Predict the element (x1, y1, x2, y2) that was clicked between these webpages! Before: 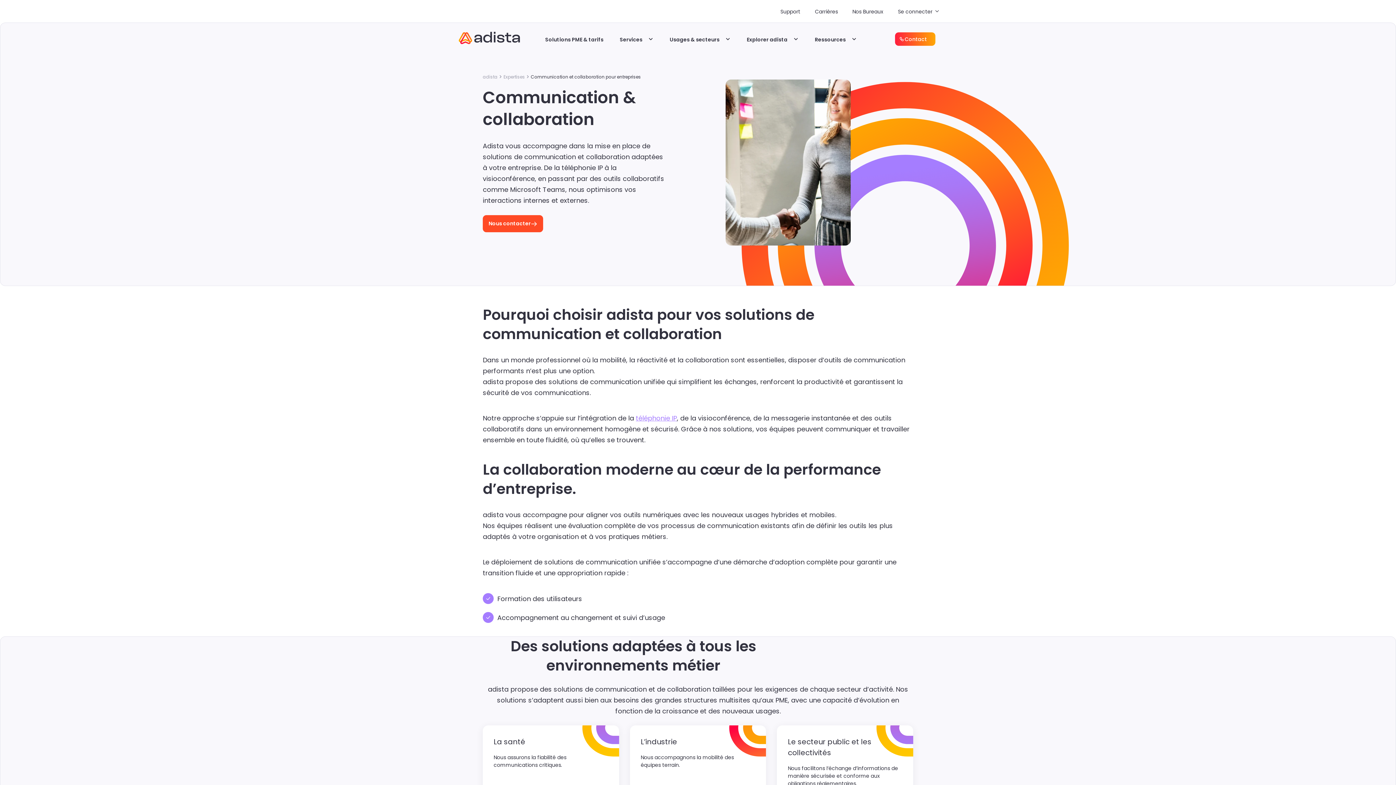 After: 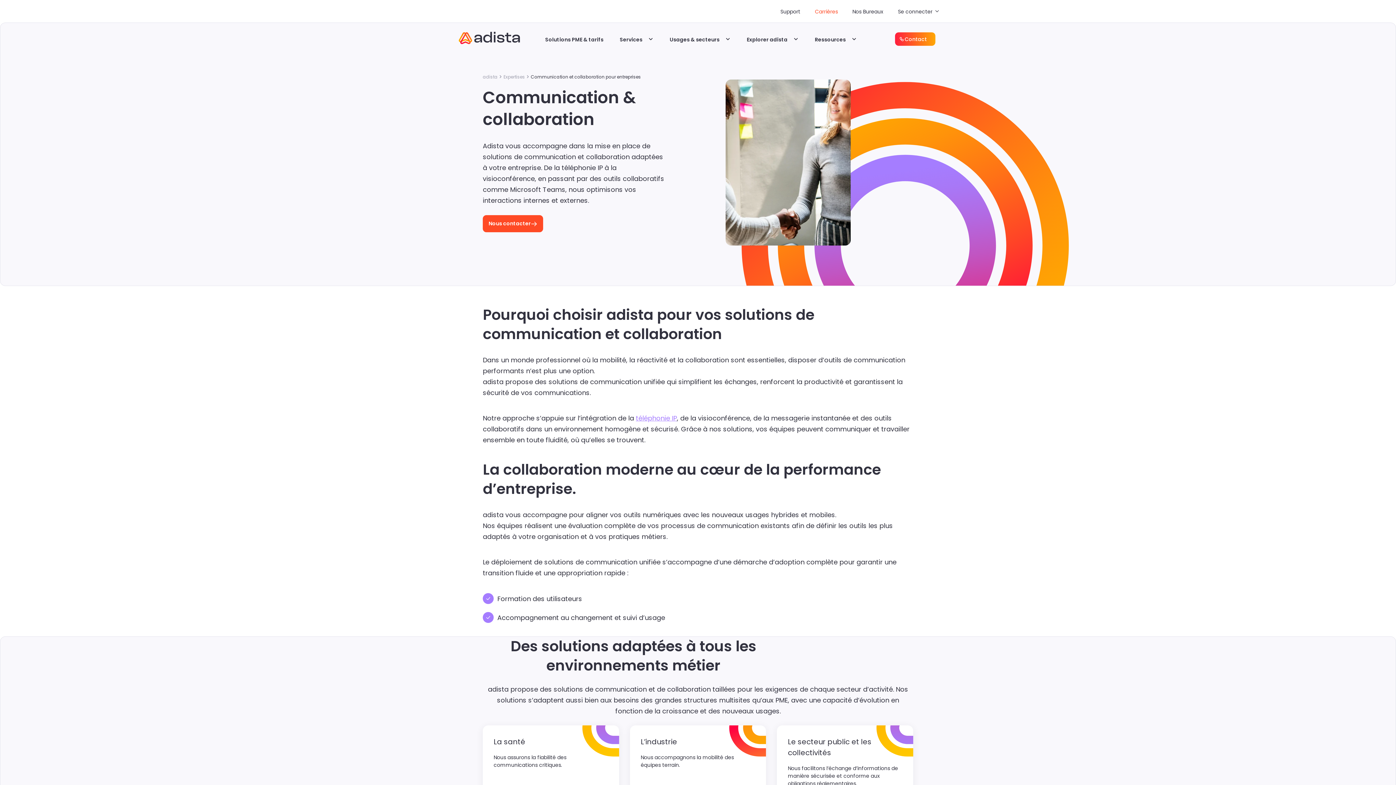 Action: bbox: (815, 8, 838, 15) label: Carrières